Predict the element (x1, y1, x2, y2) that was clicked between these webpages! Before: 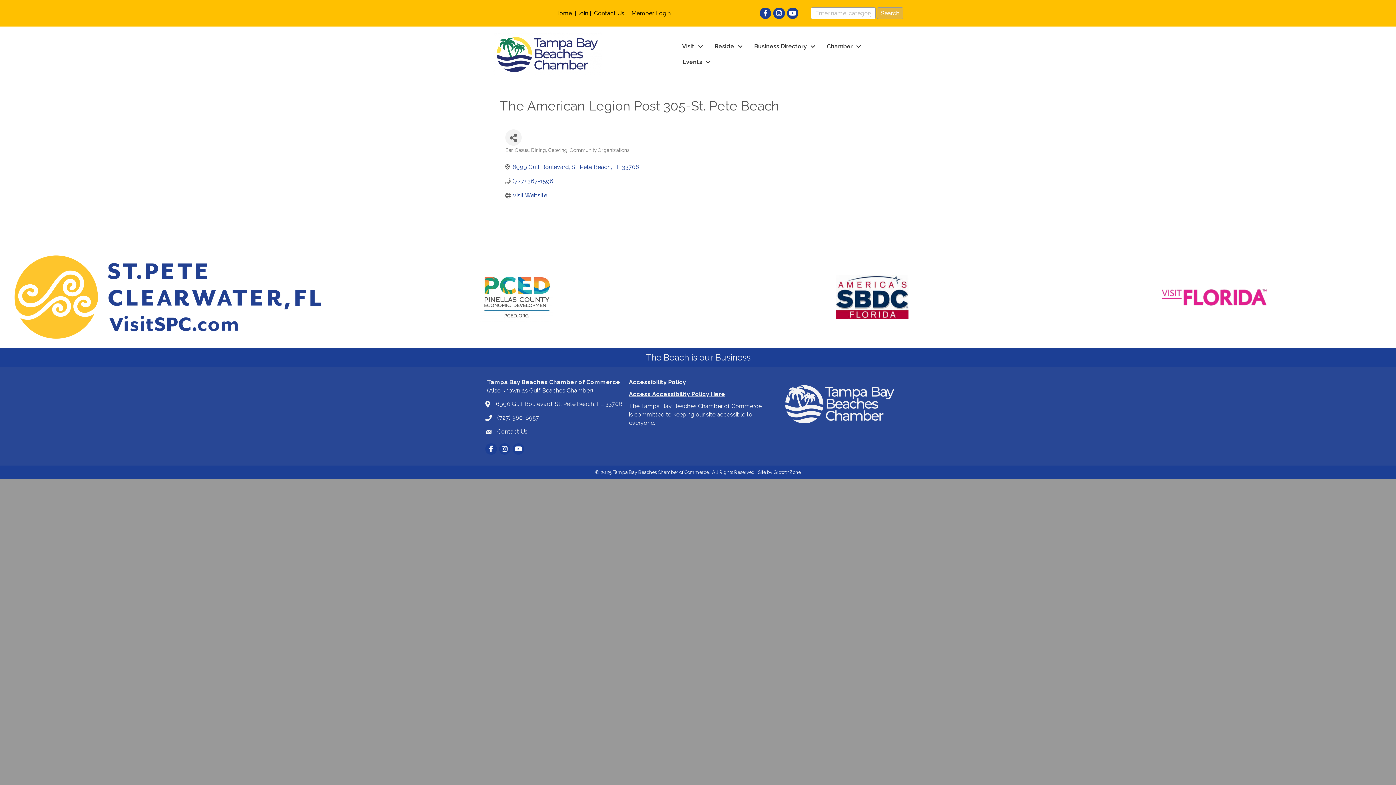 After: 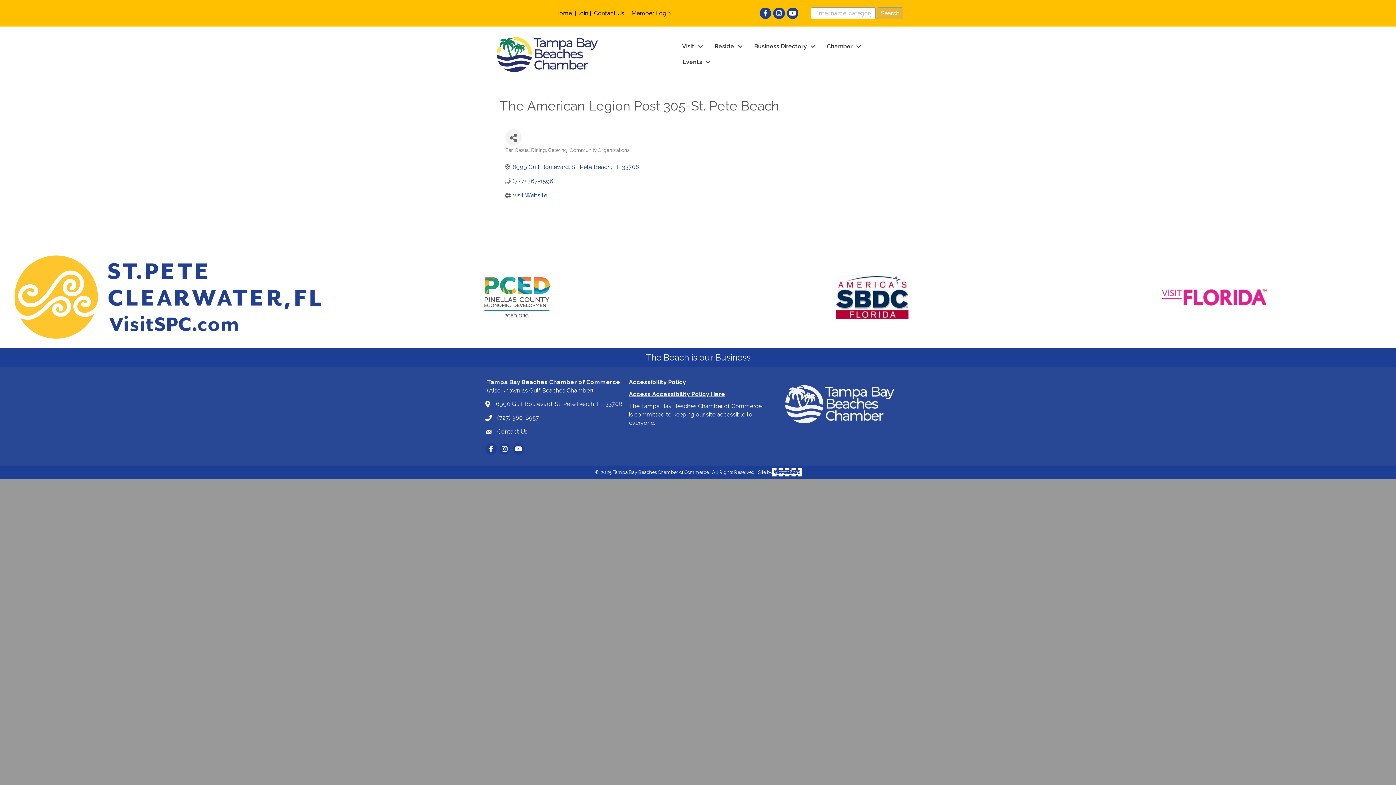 Action: bbox: (773, 469, 800, 475) label: GrowthZone